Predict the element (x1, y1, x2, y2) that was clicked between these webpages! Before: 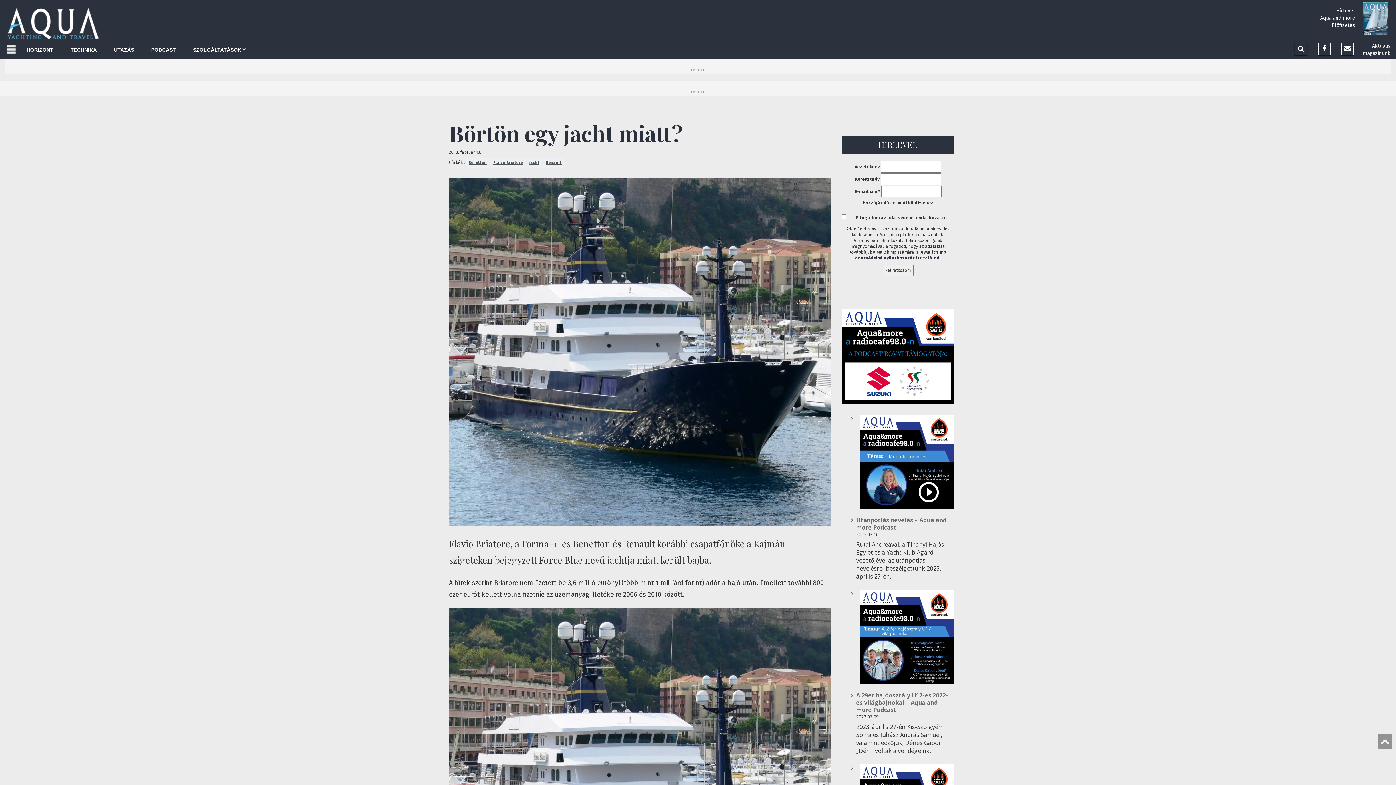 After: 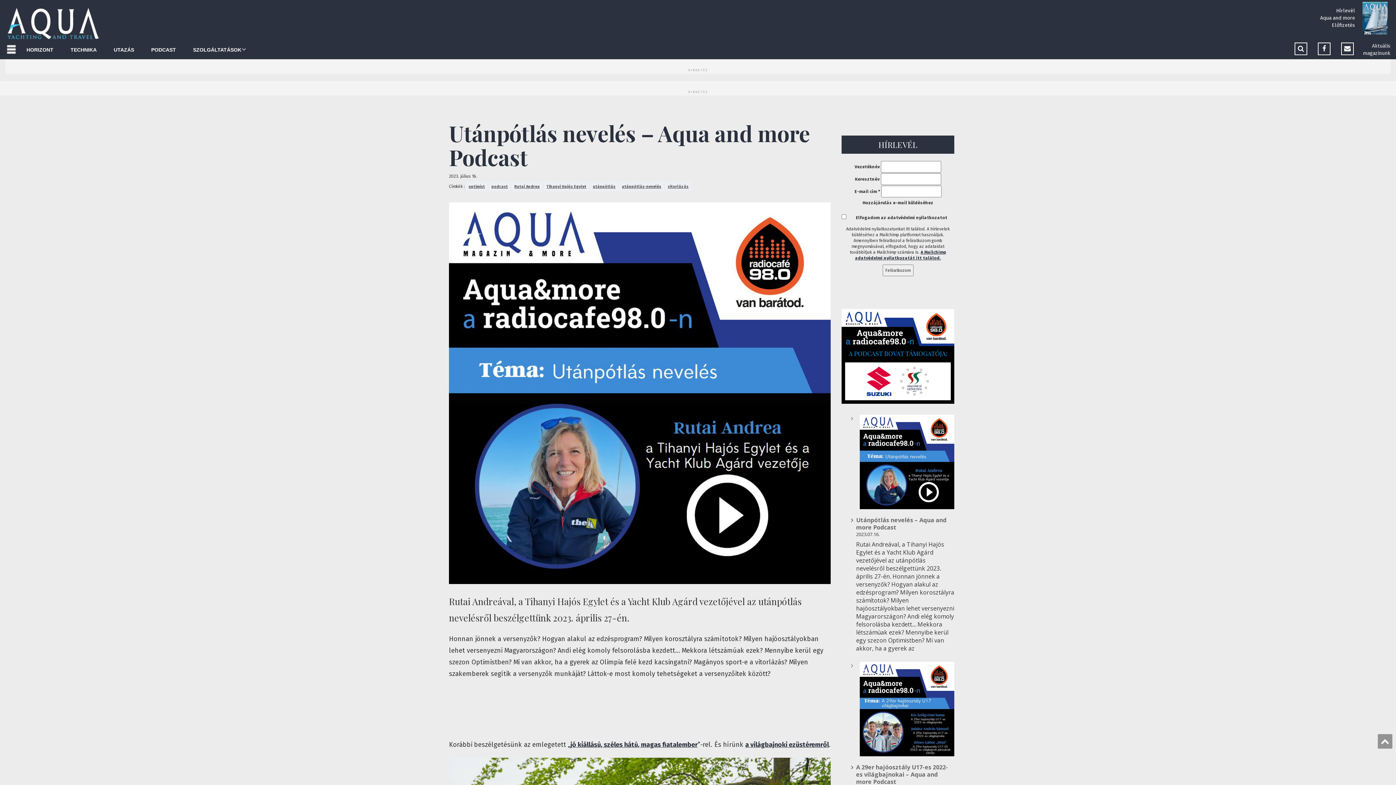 Action: label: Utánpótlás nevelés – Aqua and more Podcast bbox: (856, 414, 954, 509)